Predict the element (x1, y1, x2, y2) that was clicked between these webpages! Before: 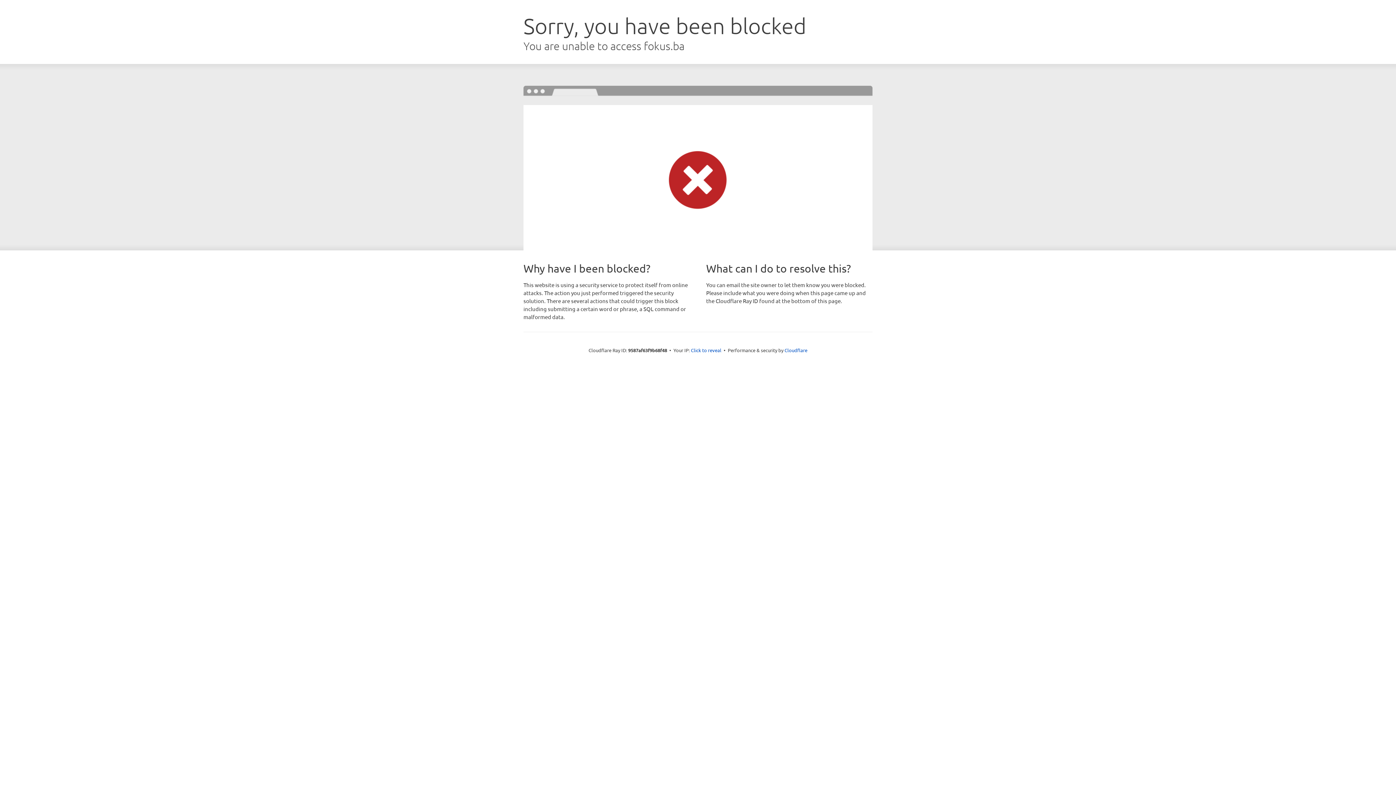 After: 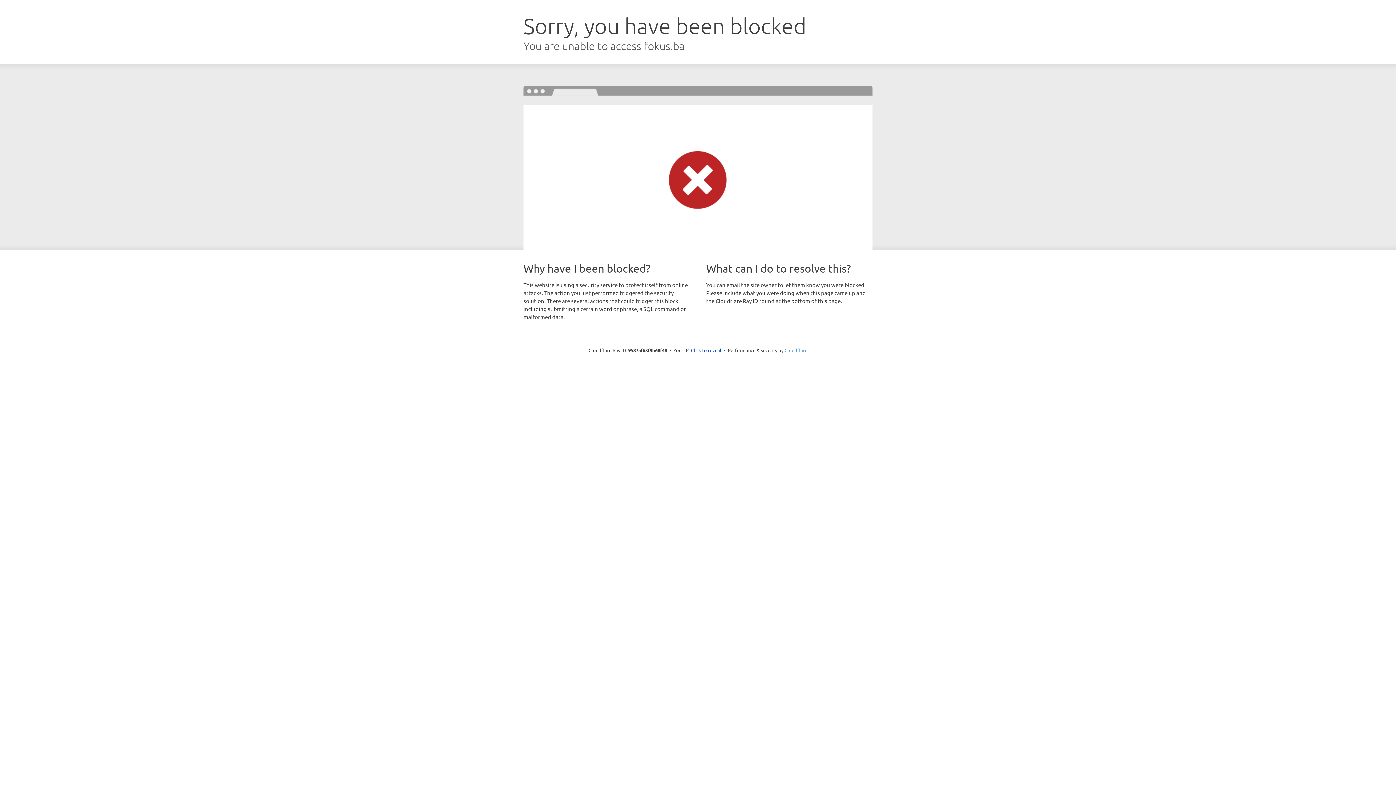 Action: bbox: (784, 347, 807, 353) label: Cloudflare